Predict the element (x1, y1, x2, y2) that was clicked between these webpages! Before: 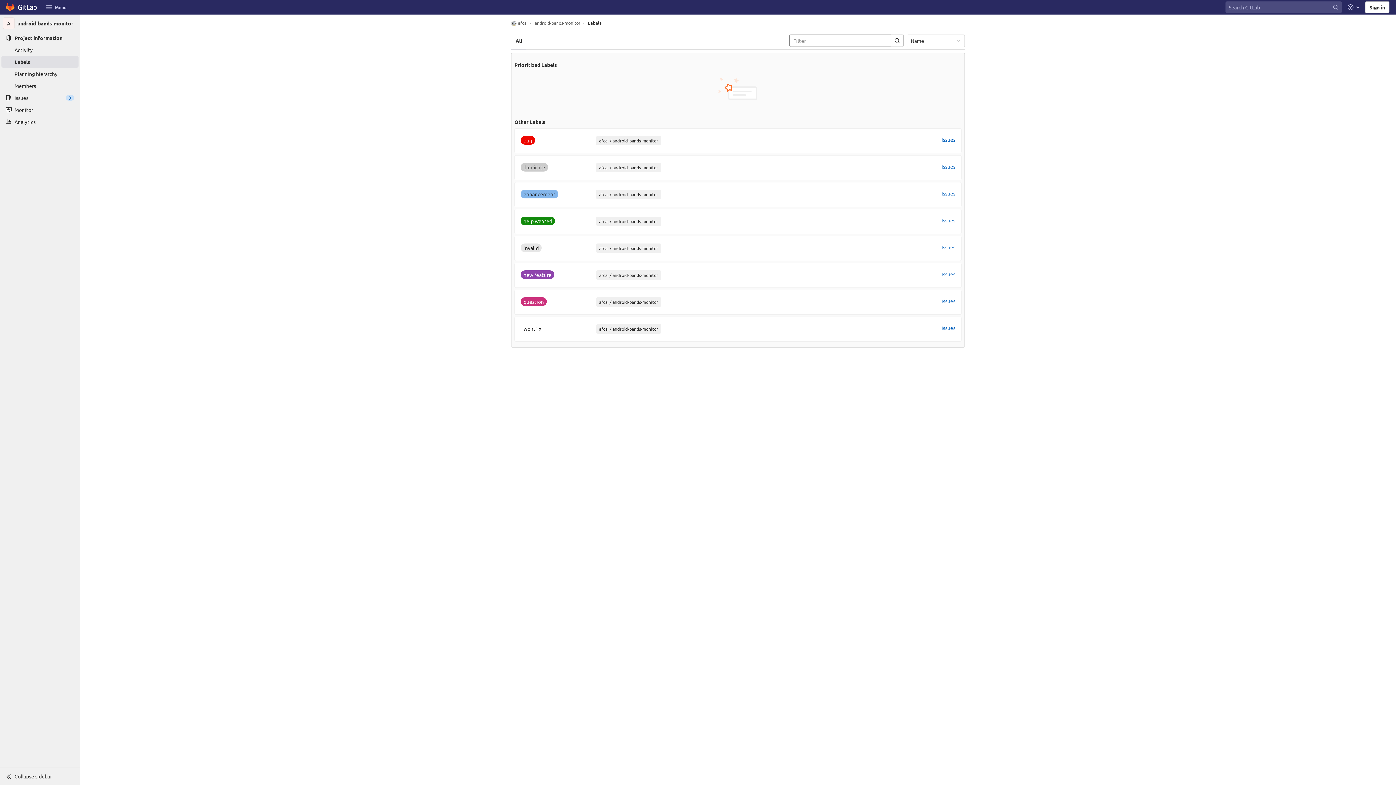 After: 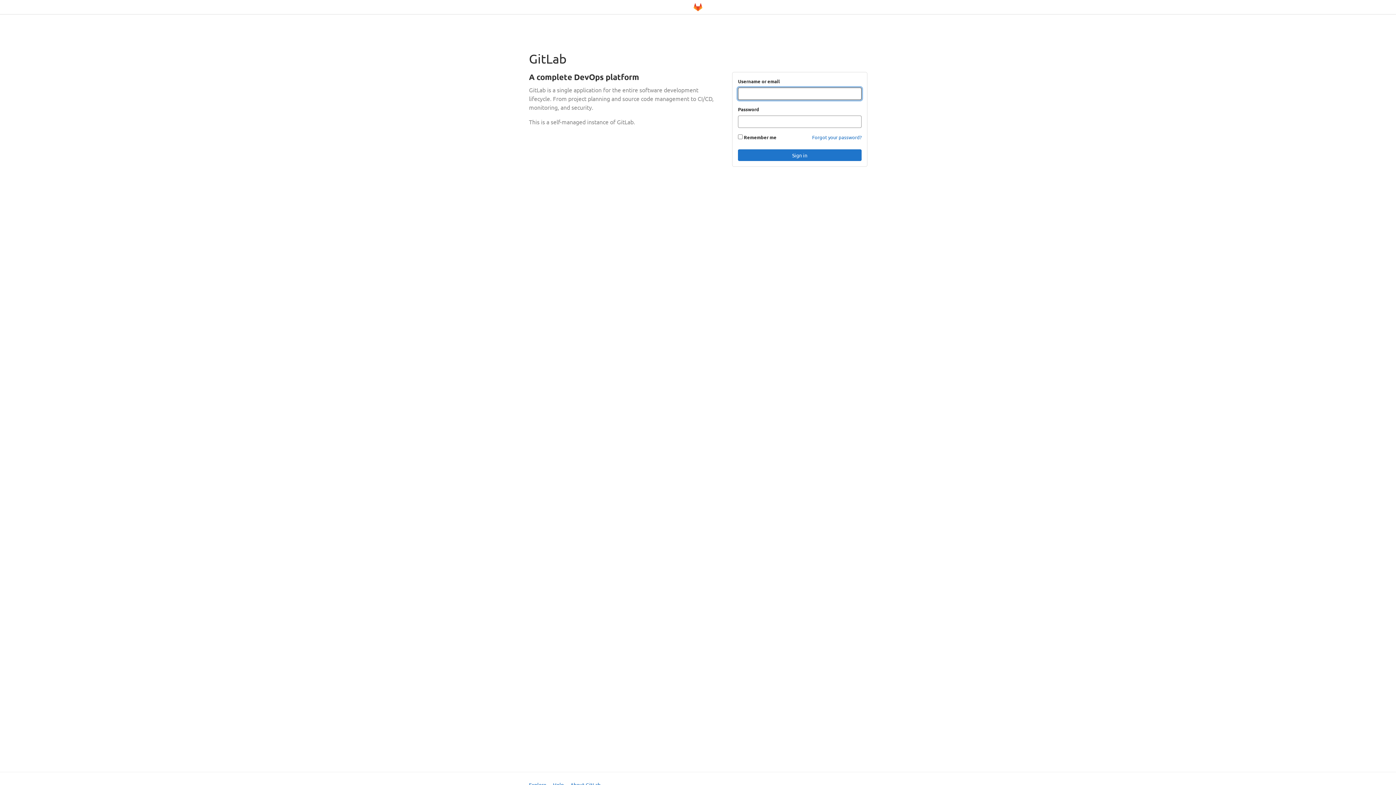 Action: label: Sign in bbox: (1365, 1, 1389, 13)